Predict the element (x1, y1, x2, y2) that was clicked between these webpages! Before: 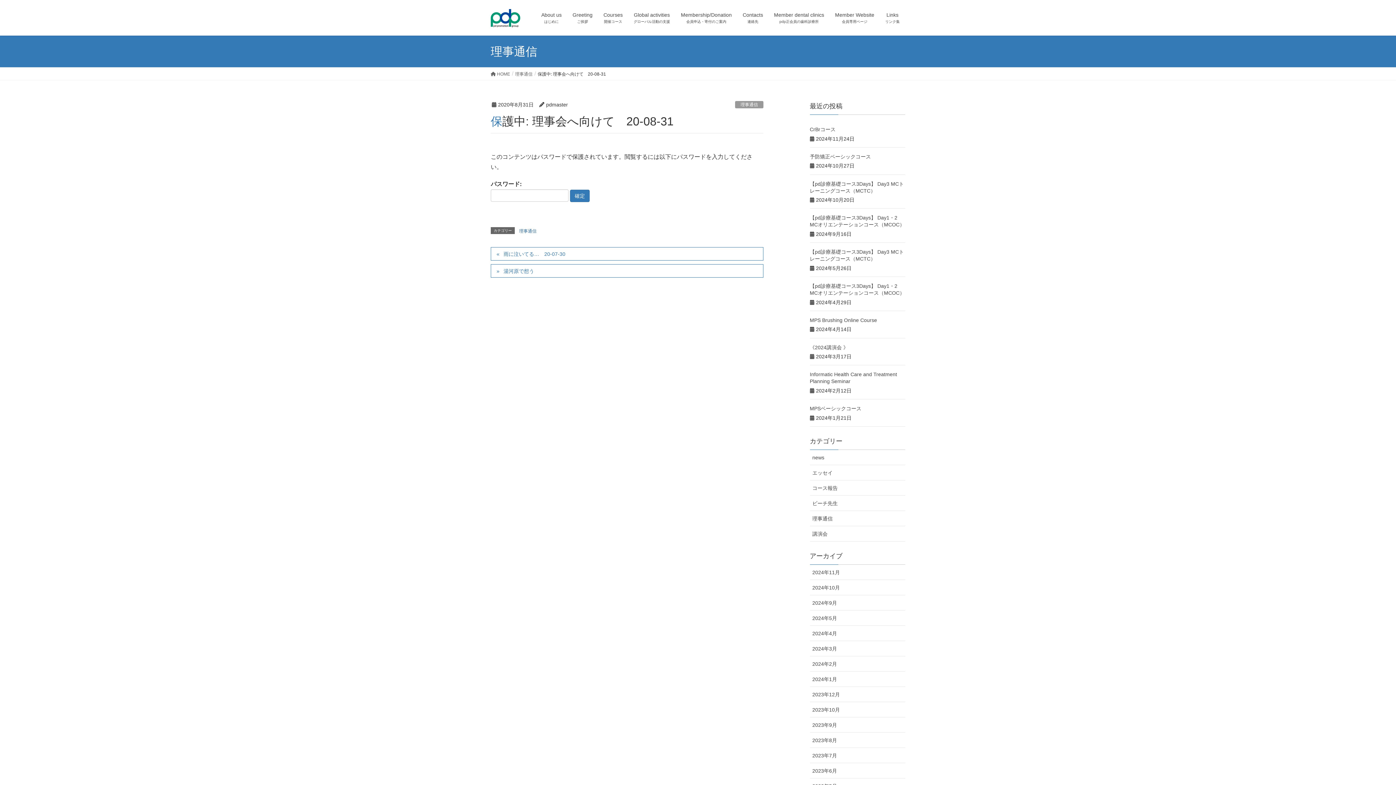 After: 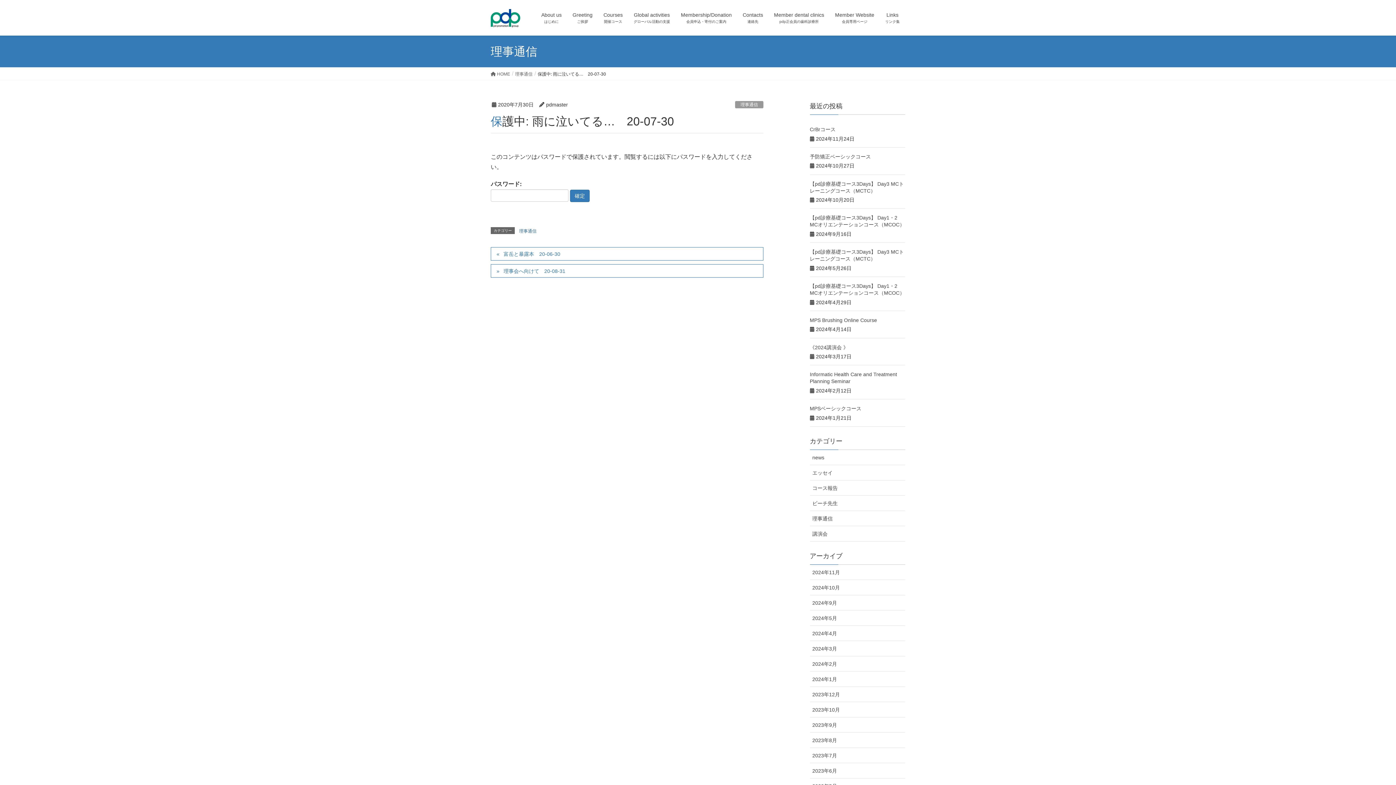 Action: bbox: (490, 247, 763, 260) label: 雨に泣いてる…　20-07-30